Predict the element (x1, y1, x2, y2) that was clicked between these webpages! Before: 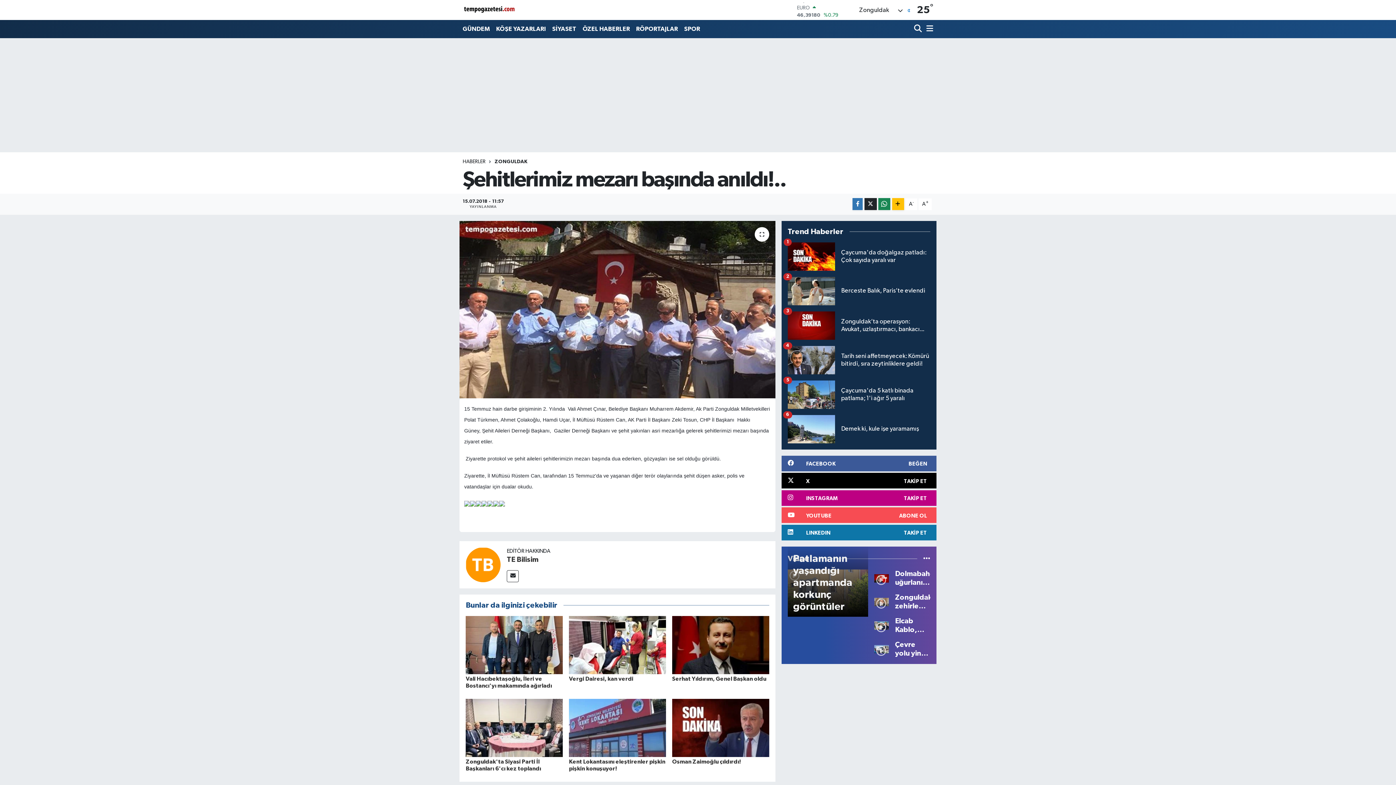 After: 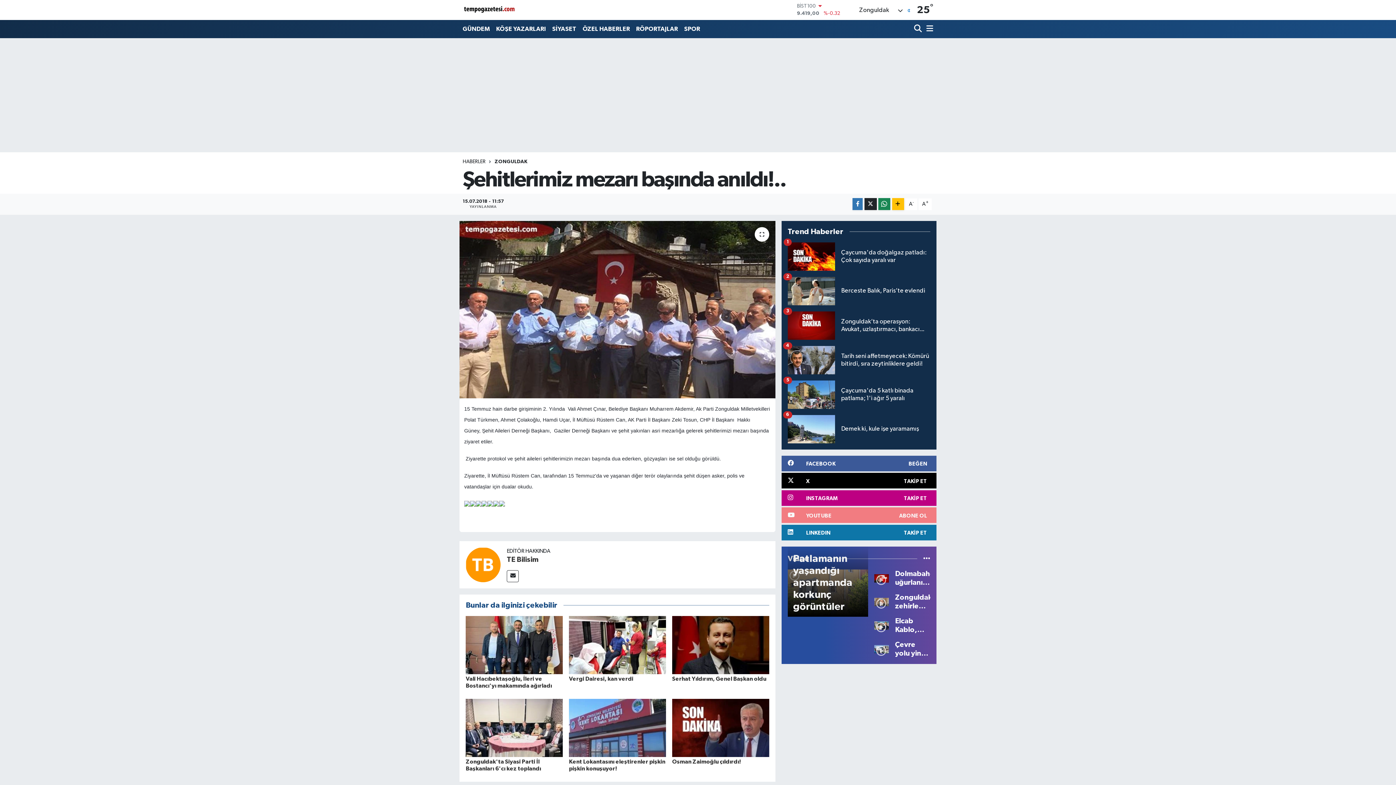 Action: label: YOUTUBE
ABONE OL bbox: (781, 507, 936, 523)